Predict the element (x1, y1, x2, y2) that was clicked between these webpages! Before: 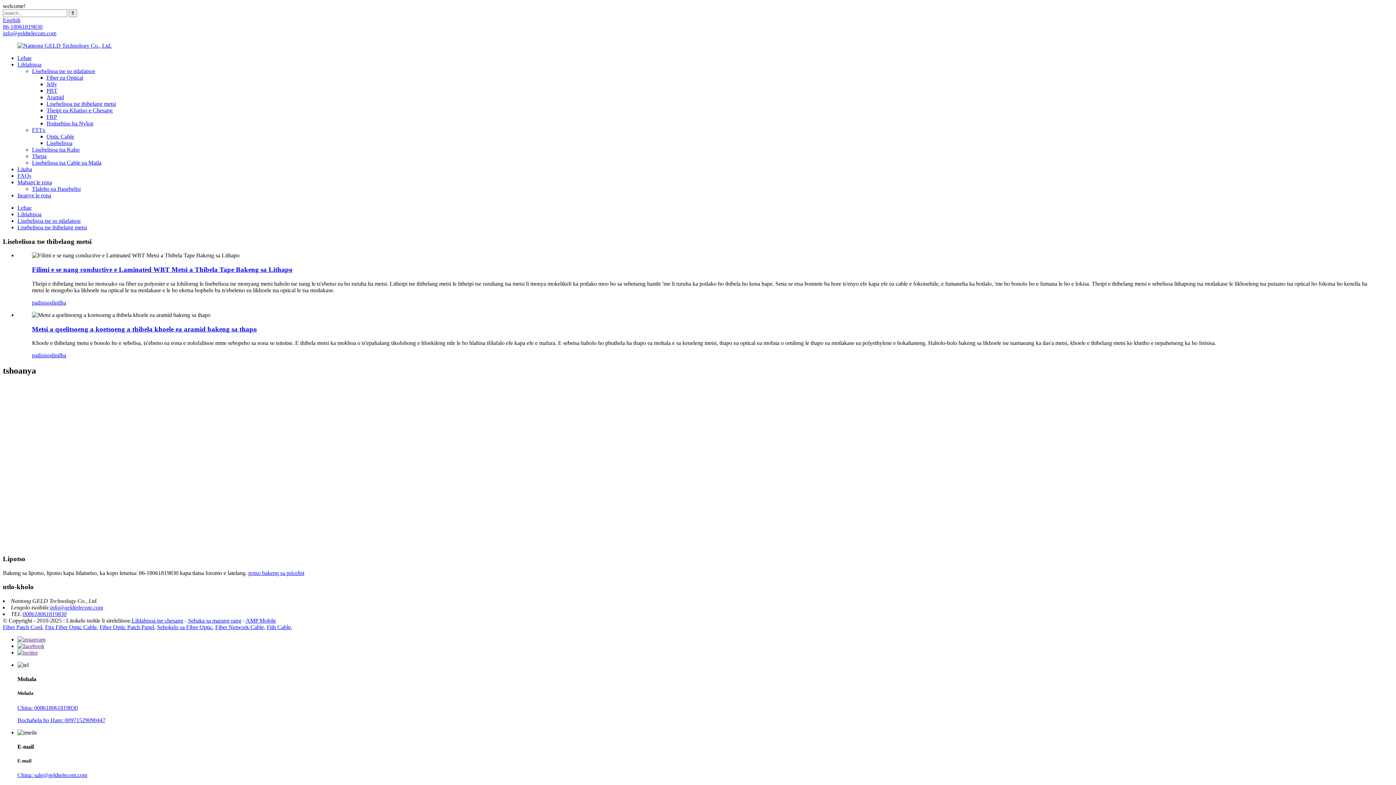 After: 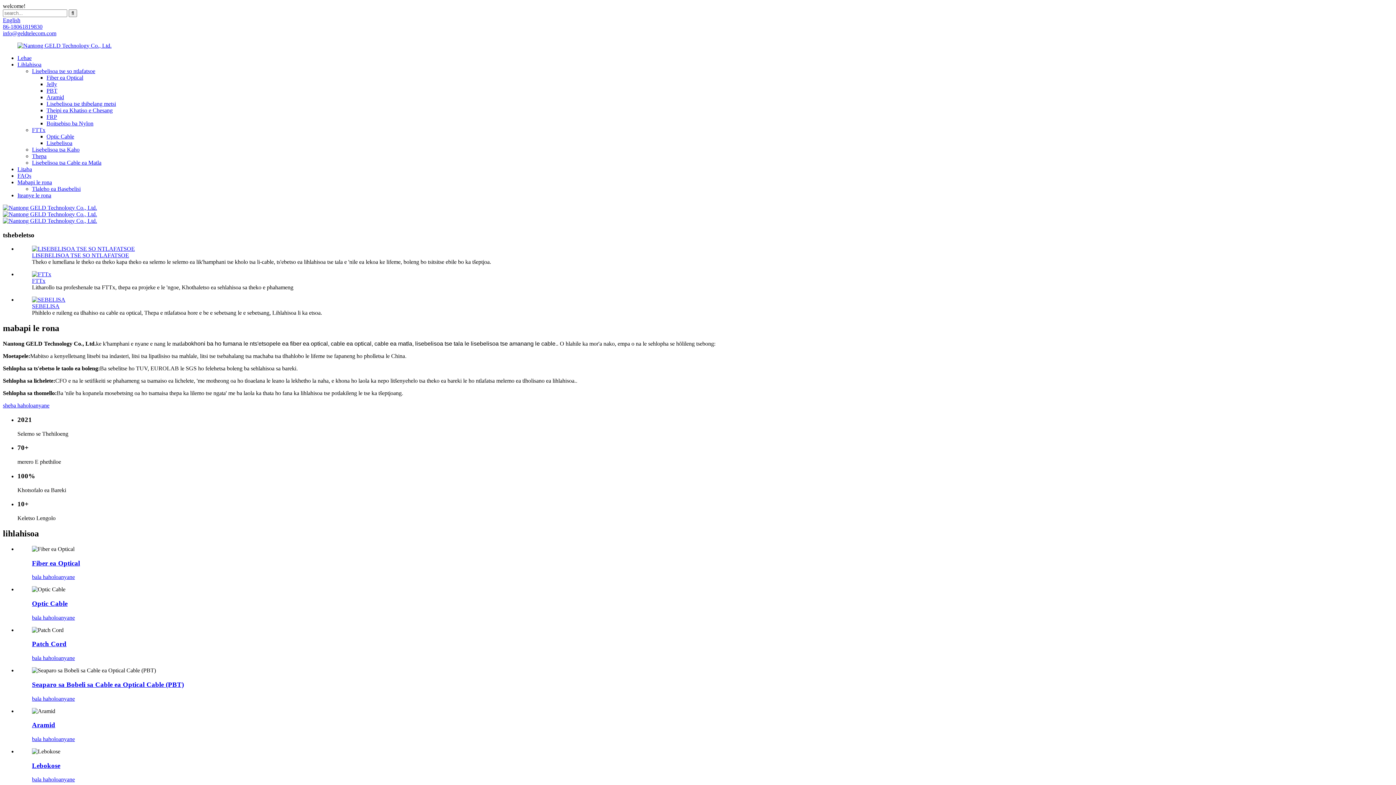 Action: label: AMP Mobile bbox: (245, 617, 276, 624)